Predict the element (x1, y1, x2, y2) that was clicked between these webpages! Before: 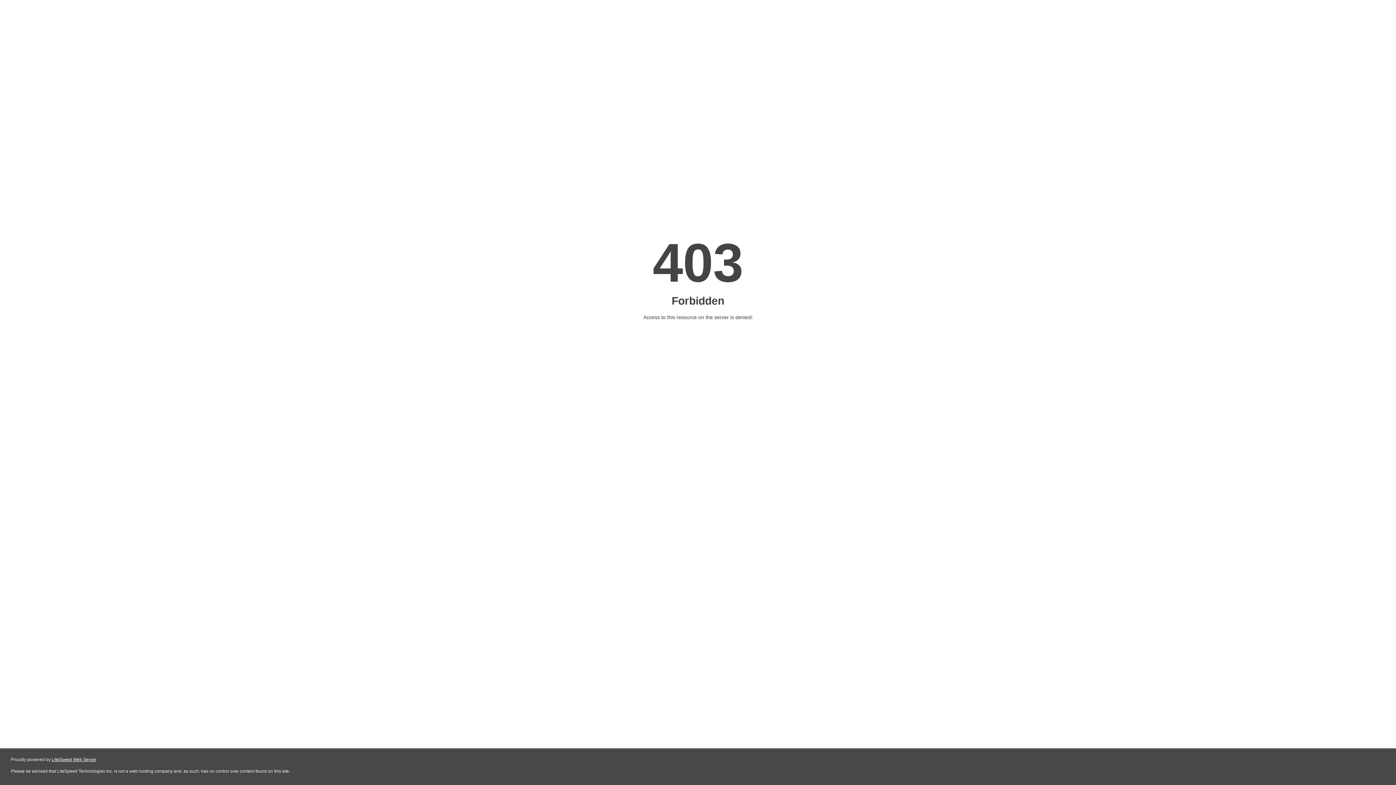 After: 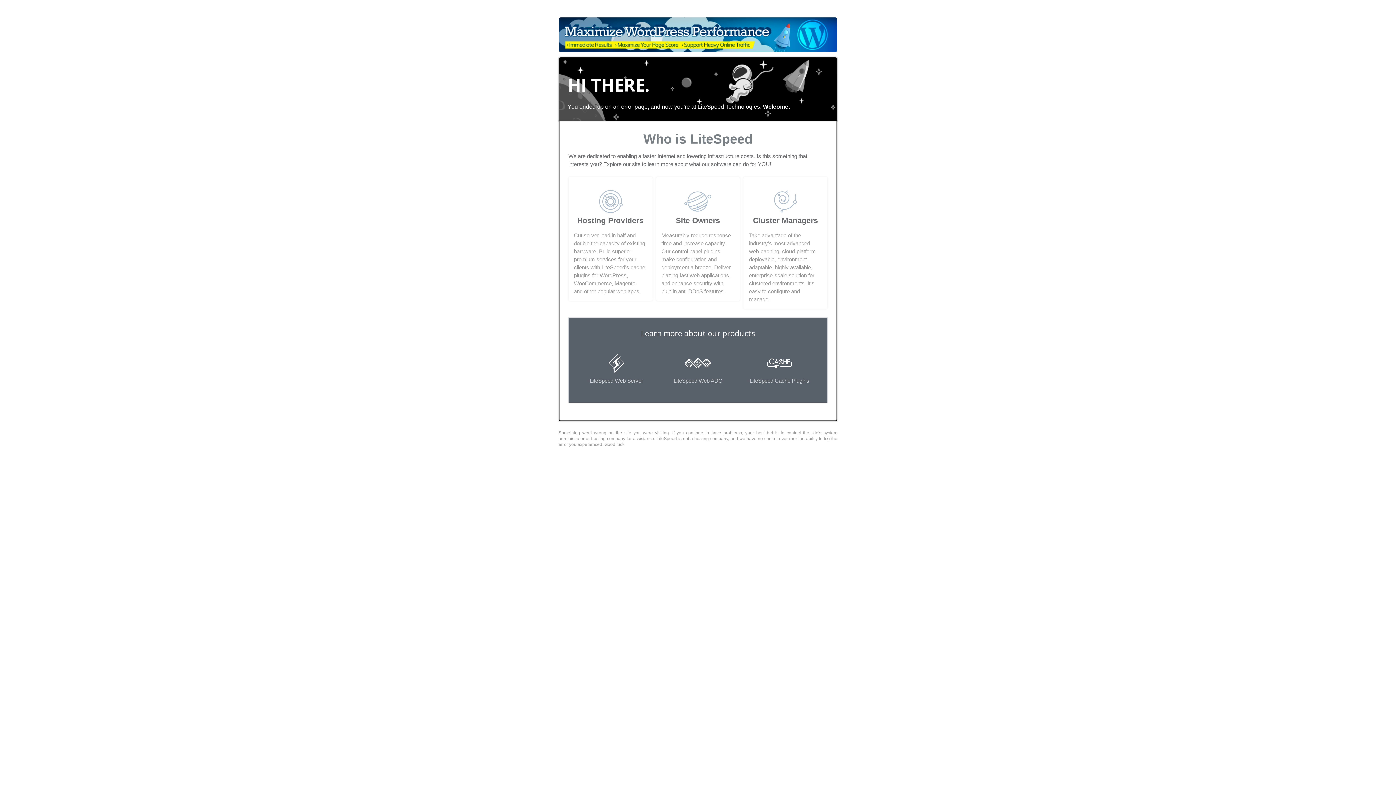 Action: bbox: (51, 757, 96, 762) label: LiteSpeed Web Server